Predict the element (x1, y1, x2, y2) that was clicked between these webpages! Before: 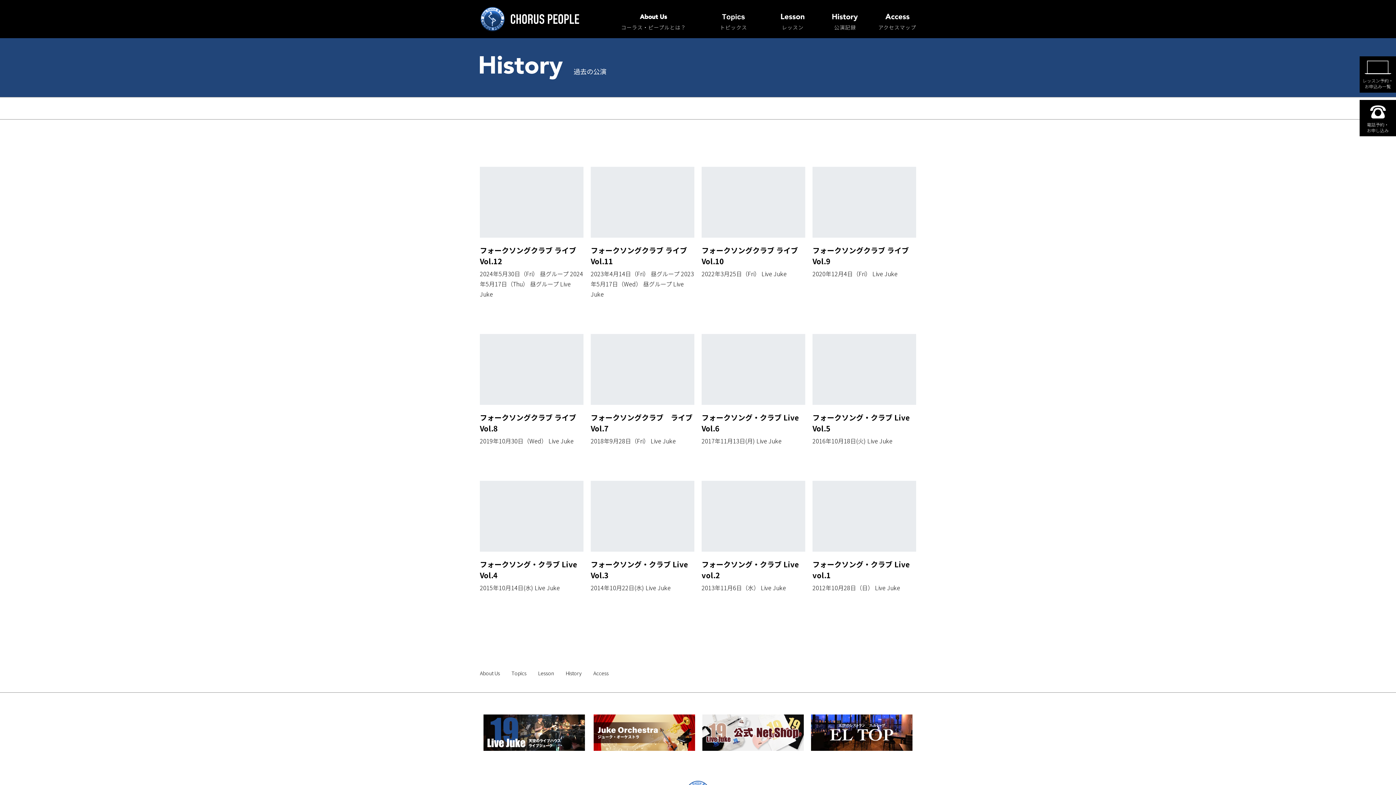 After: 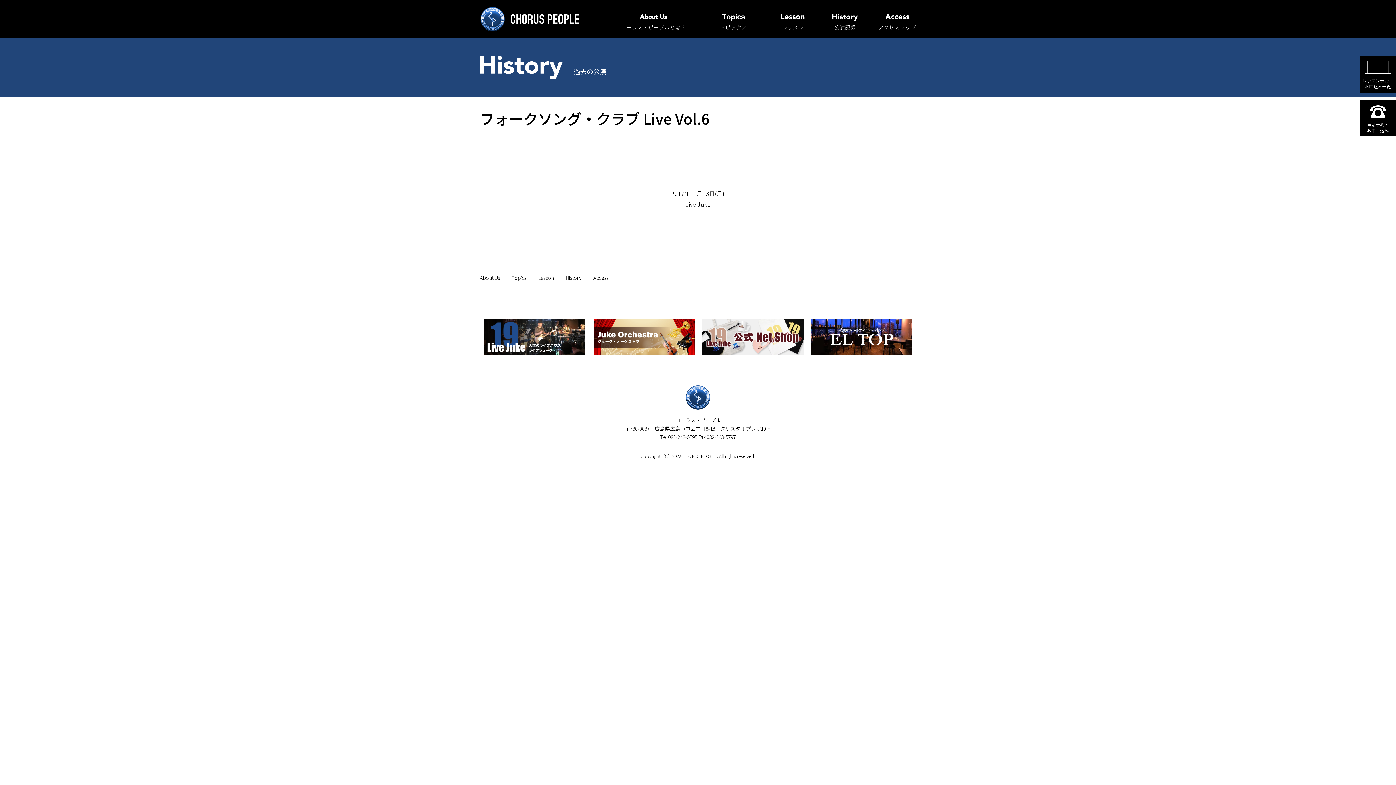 Action: label: フォークソング・クラブ Live Vol.6

2017年11月13日(月) Live Juke bbox: (701, 334, 805, 451)